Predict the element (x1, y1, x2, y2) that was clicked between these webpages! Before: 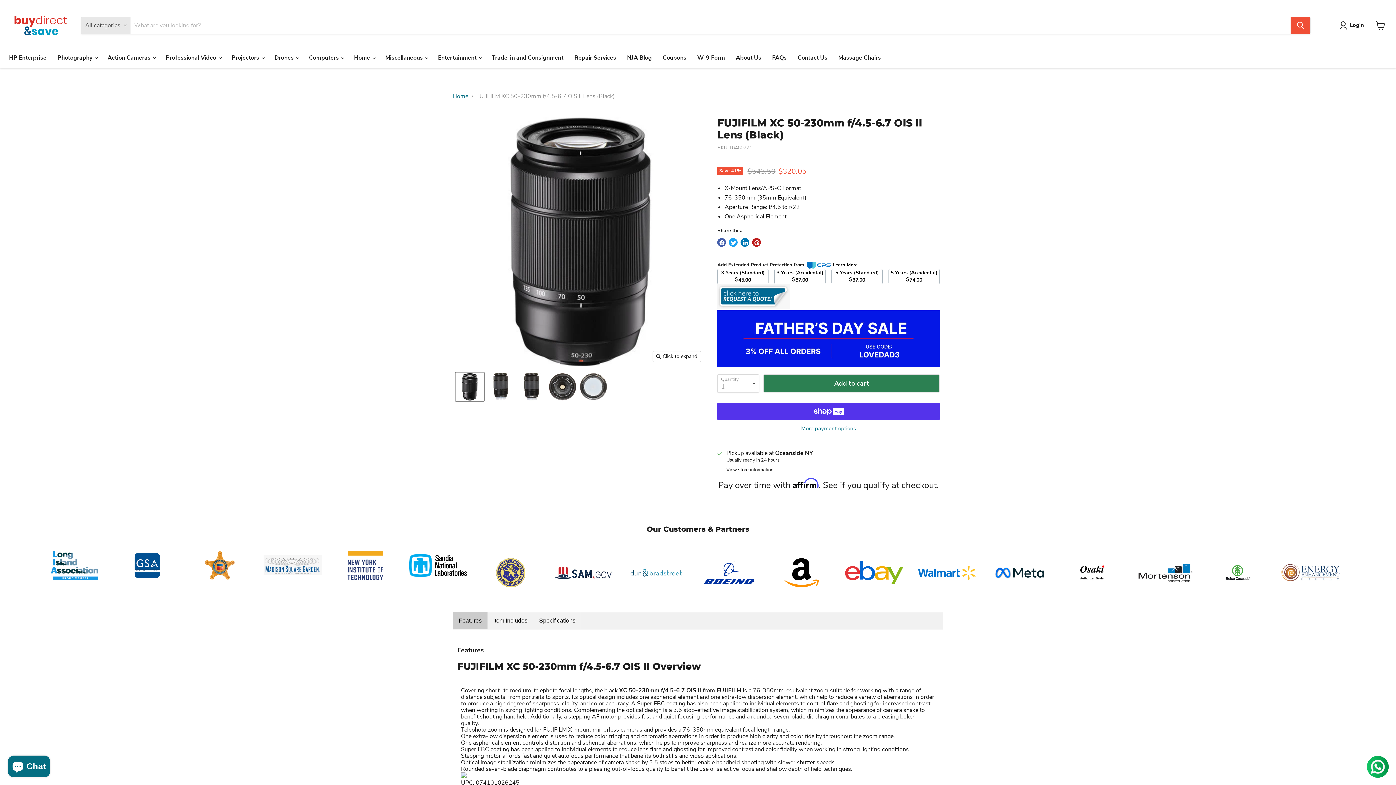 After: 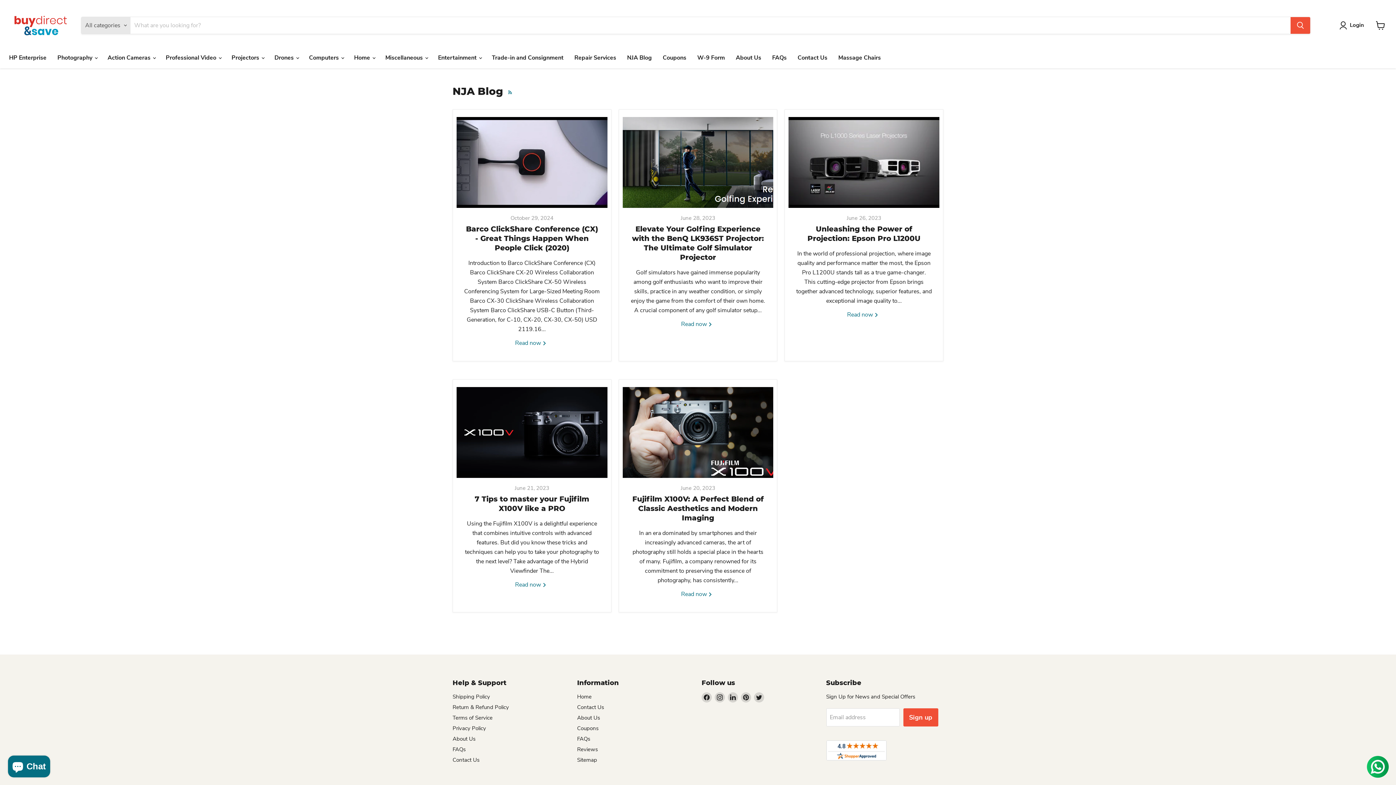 Action: label: NJA Blog bbox: (621, 50, 657, 65)